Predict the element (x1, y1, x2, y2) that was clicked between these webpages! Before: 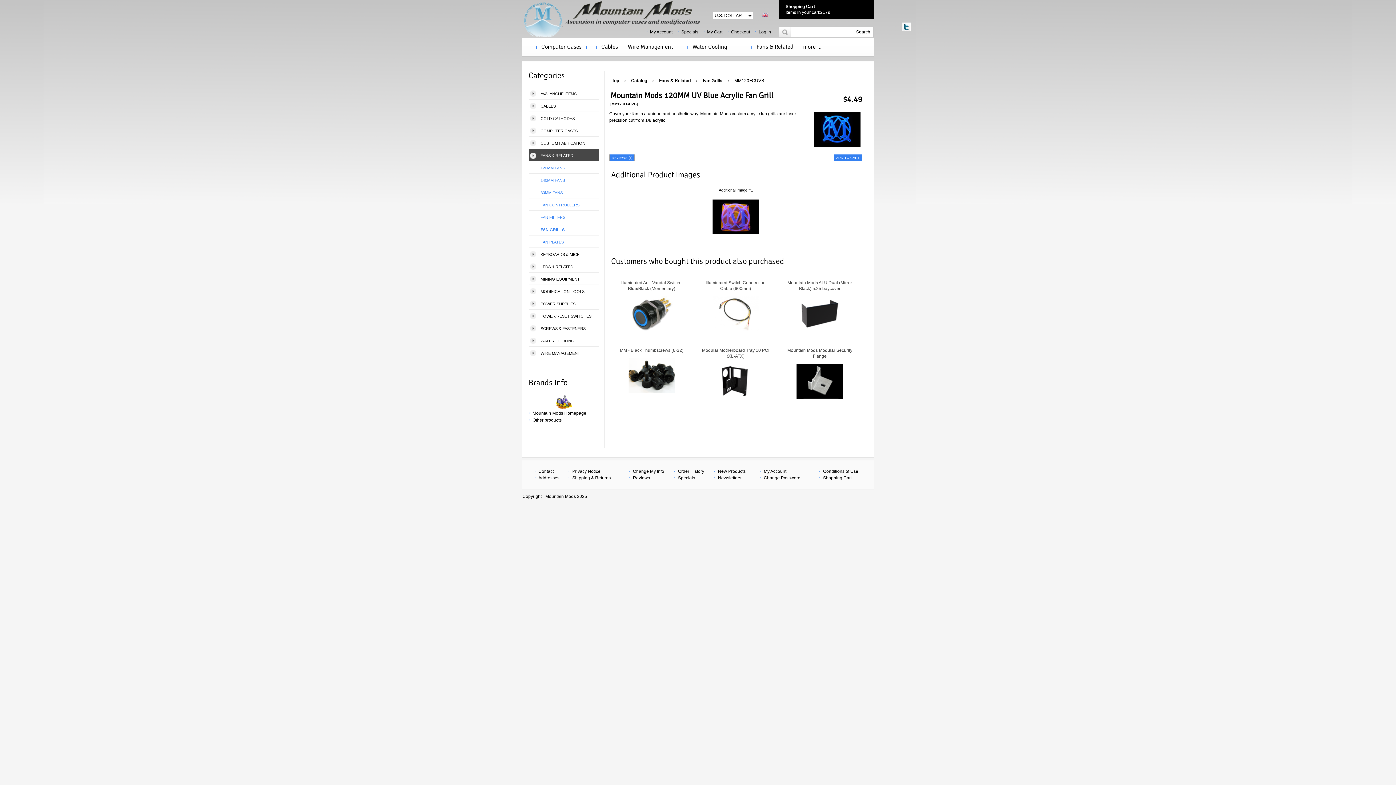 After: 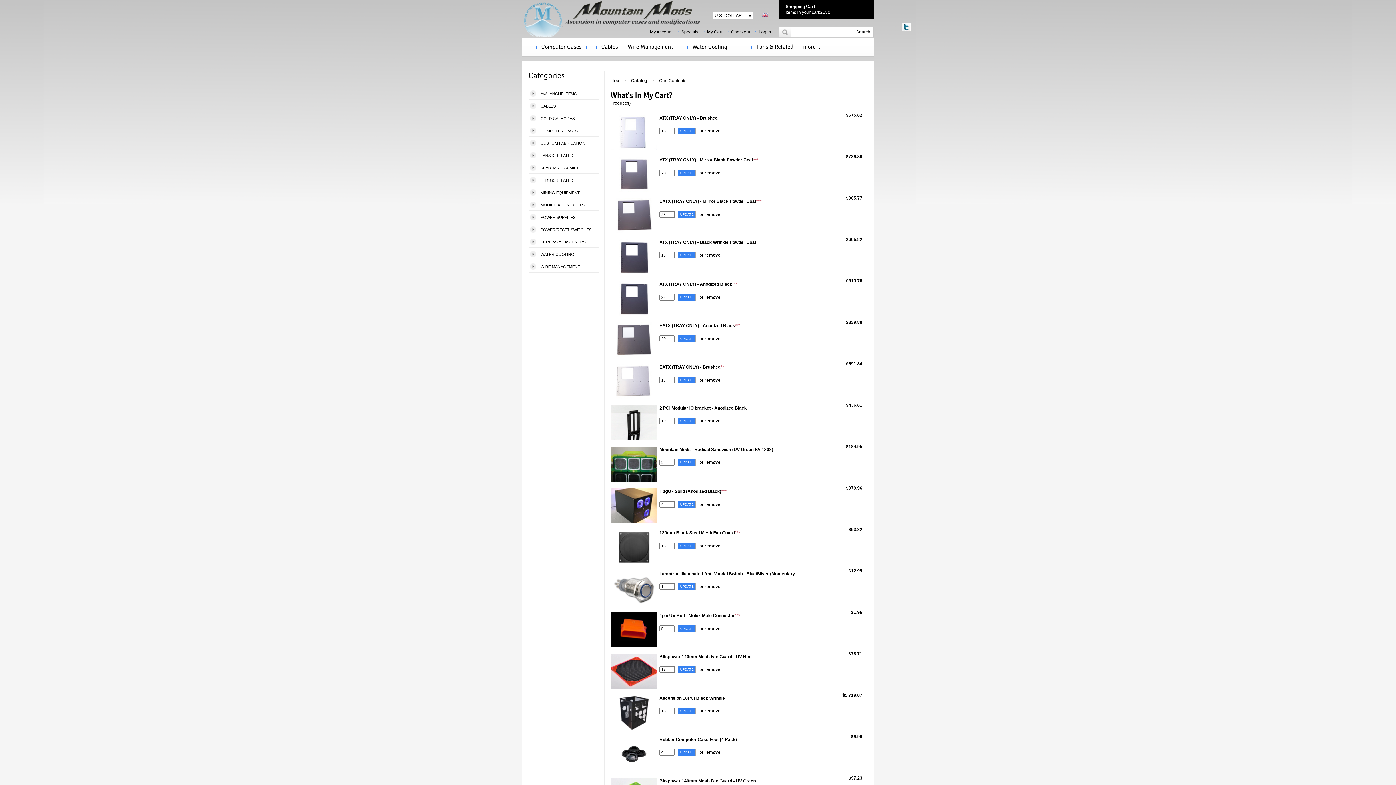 Action: label:  
ADD TO CART
  bbox: (833, 154, 862, 161)